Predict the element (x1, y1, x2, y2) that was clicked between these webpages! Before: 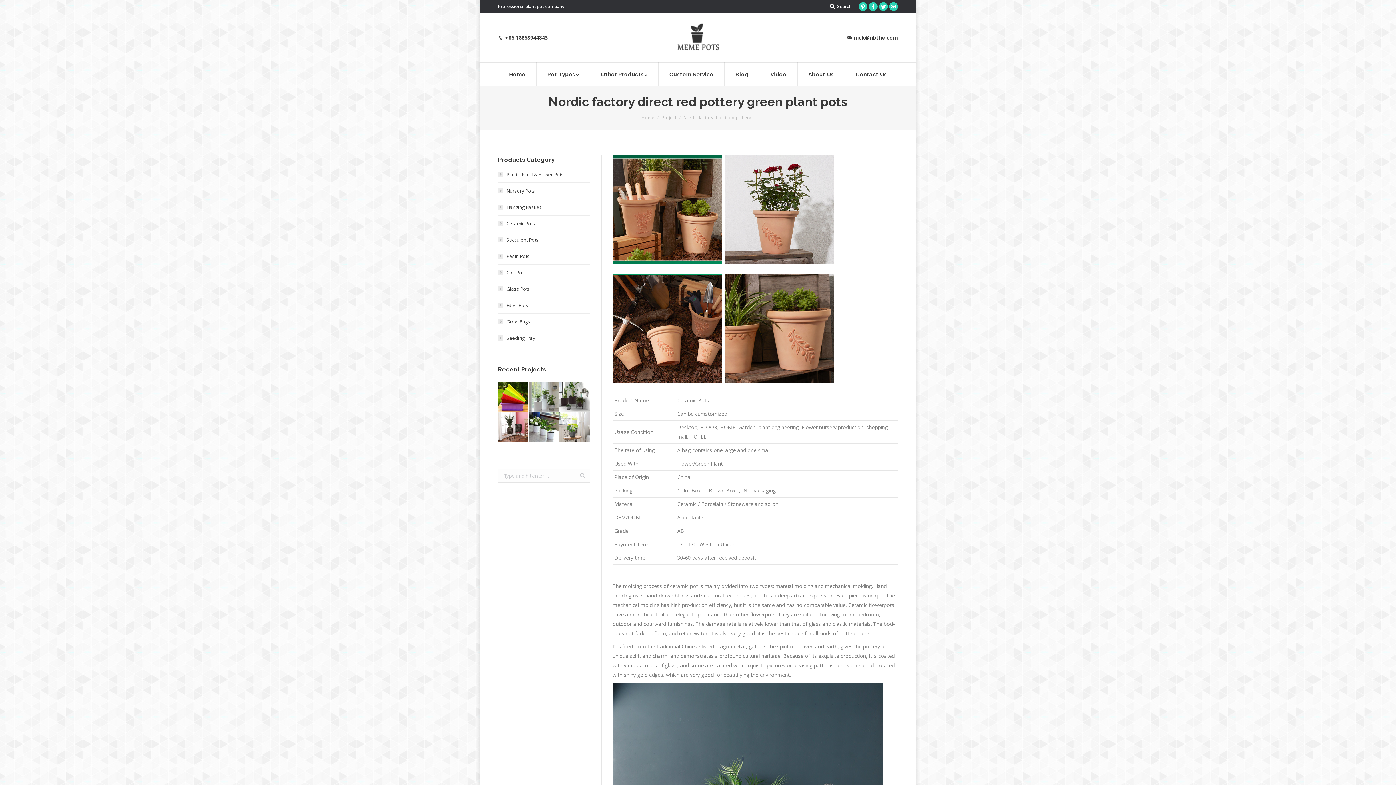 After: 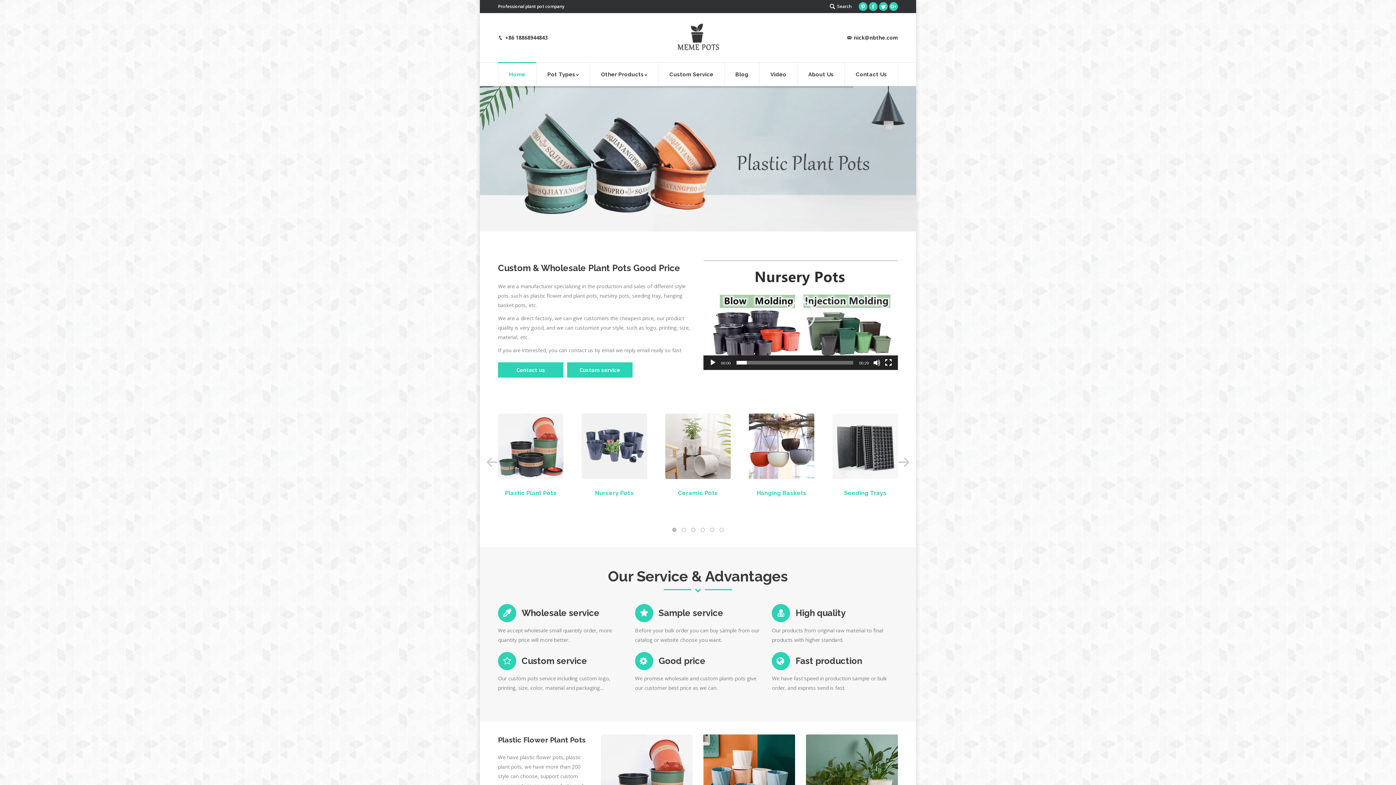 Action: bbox: (498, 62, 536, 85) label: Home